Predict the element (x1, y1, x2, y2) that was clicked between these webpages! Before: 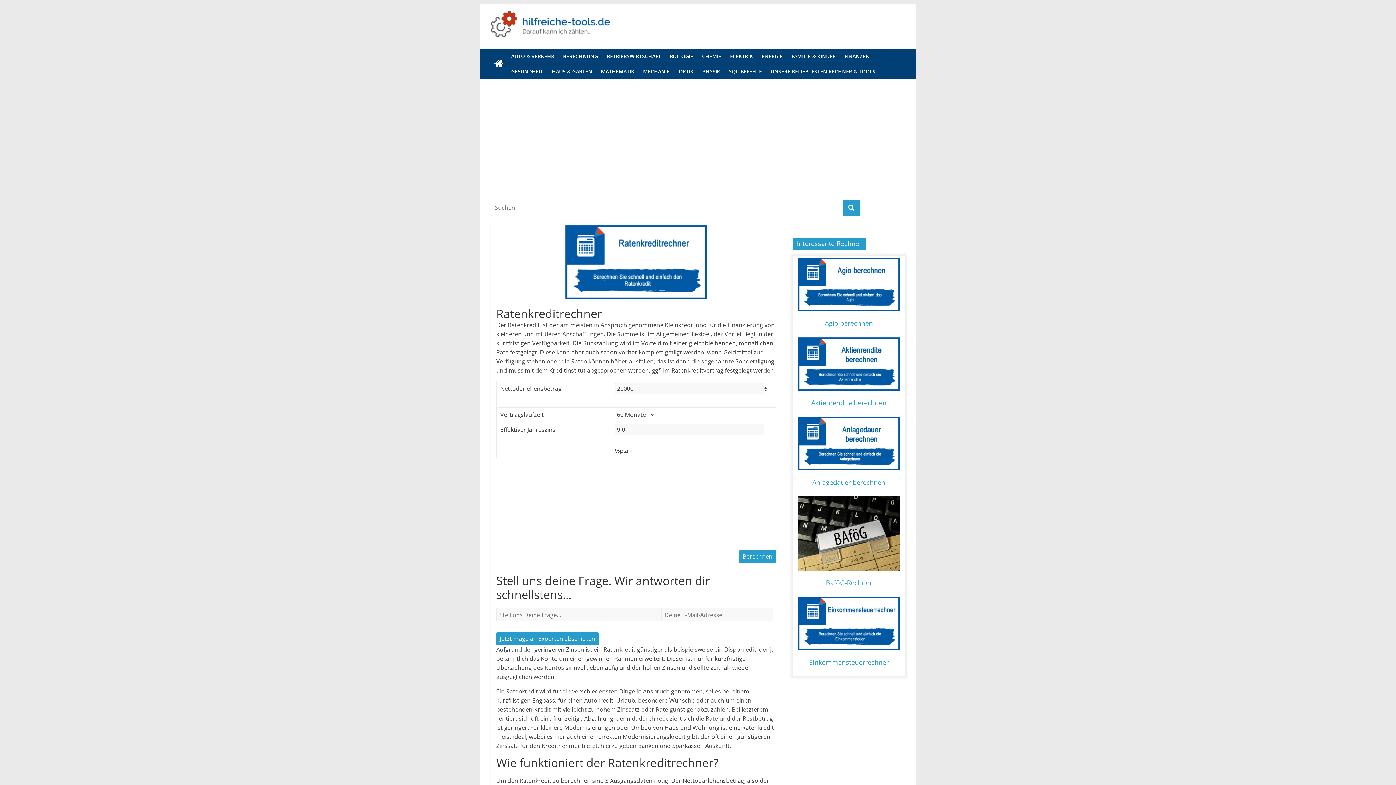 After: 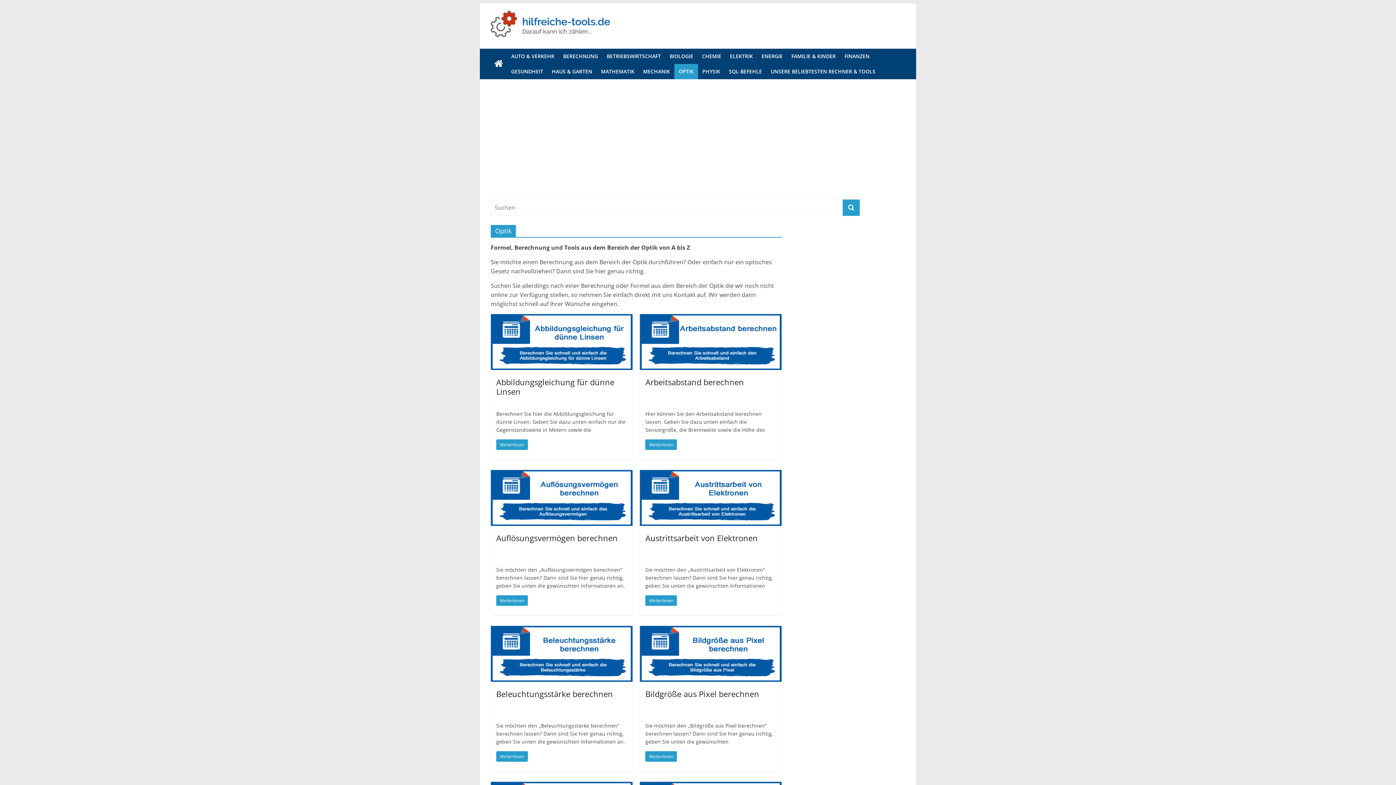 Action: bbox: (674, 64, 698, 79) label: OPTIK